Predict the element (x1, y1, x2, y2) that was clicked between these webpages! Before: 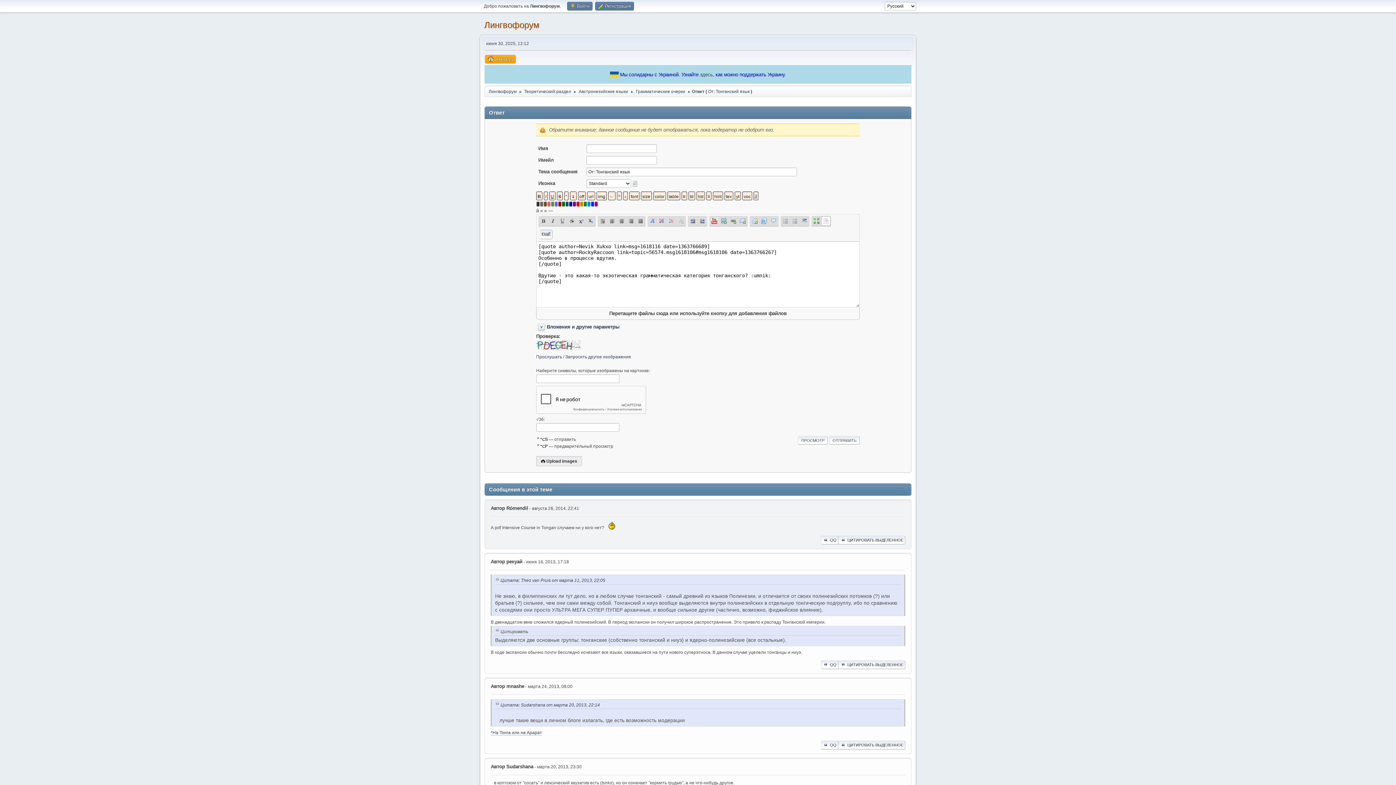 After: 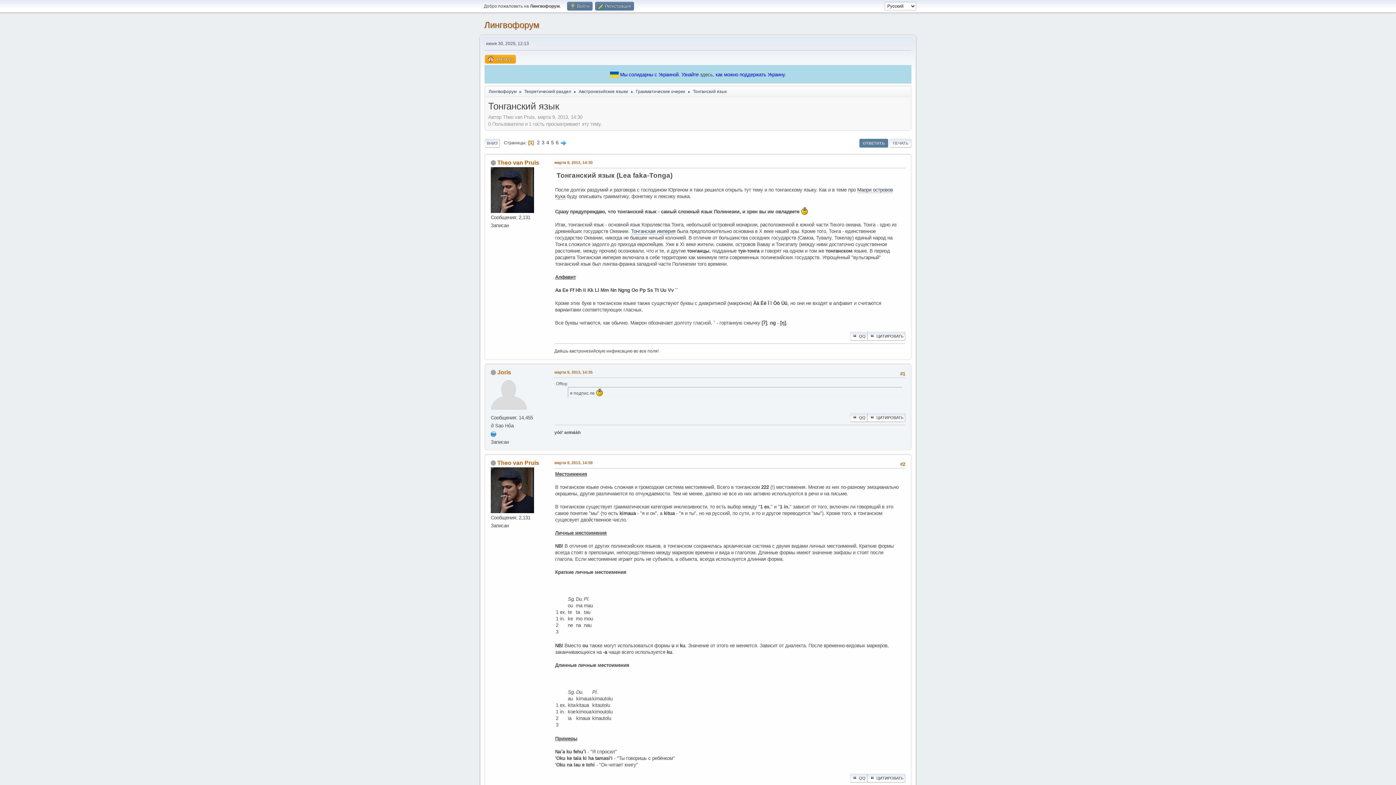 Action: bbox: (708, 85, 749, 95) label: От: Тонганский язык